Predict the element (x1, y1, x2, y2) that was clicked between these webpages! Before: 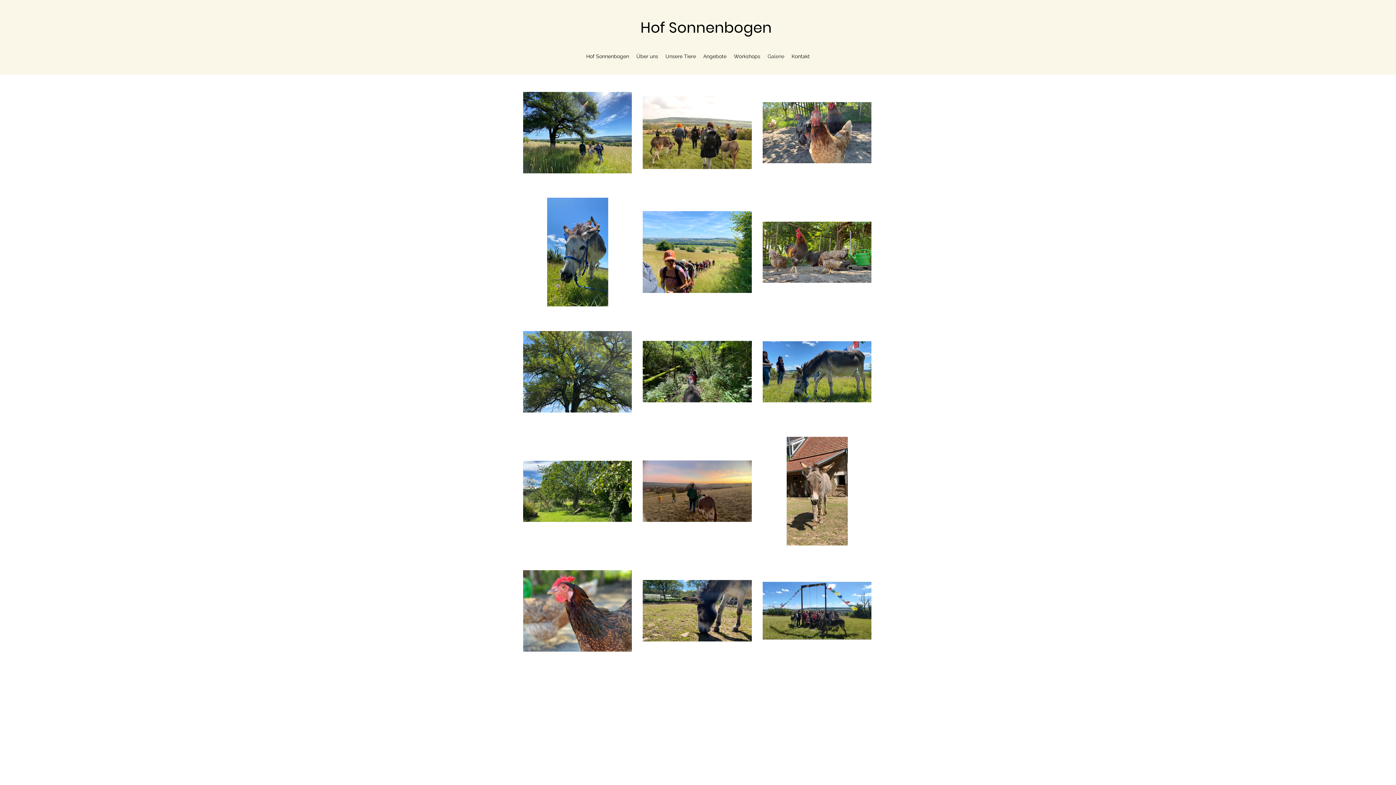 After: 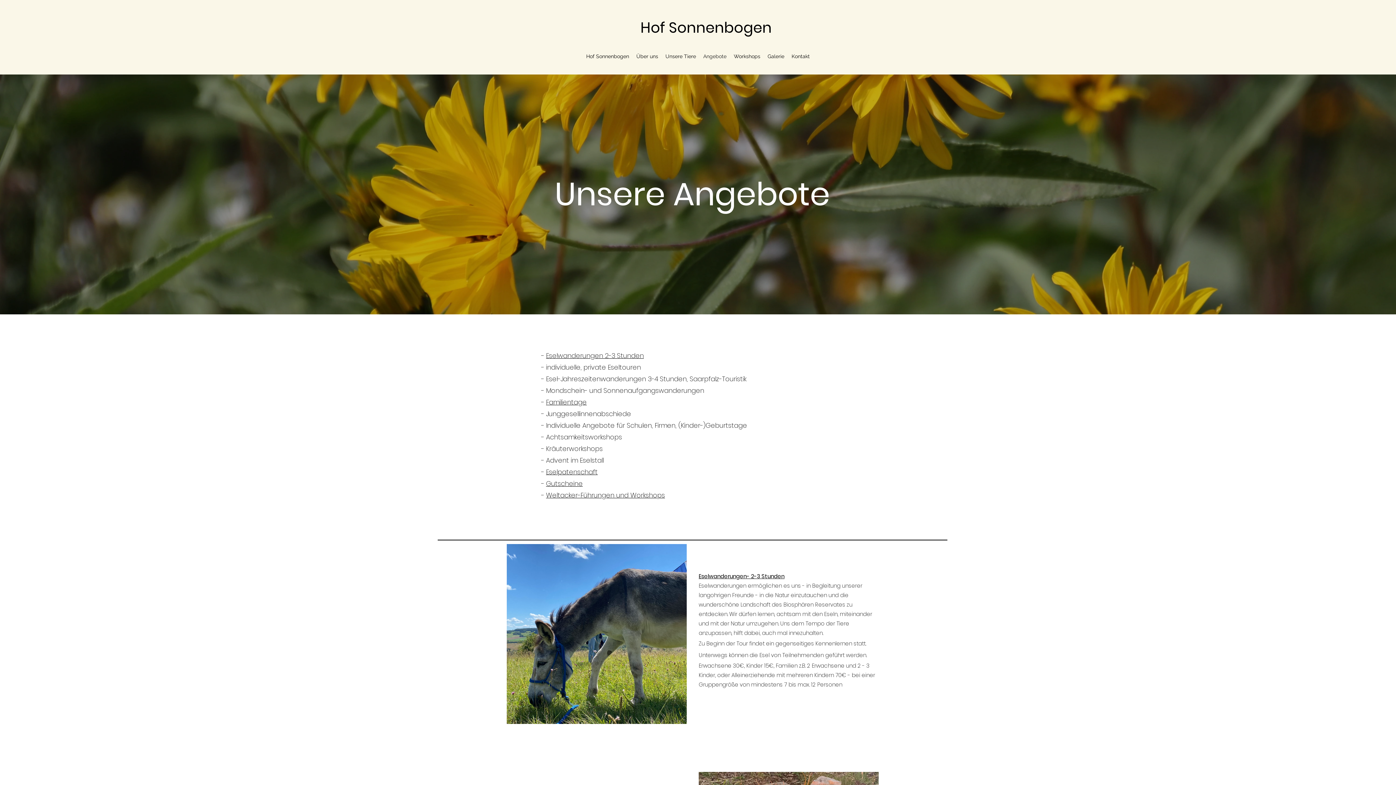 Action: label: Angebote bbox: (699, 50, 730, 61)